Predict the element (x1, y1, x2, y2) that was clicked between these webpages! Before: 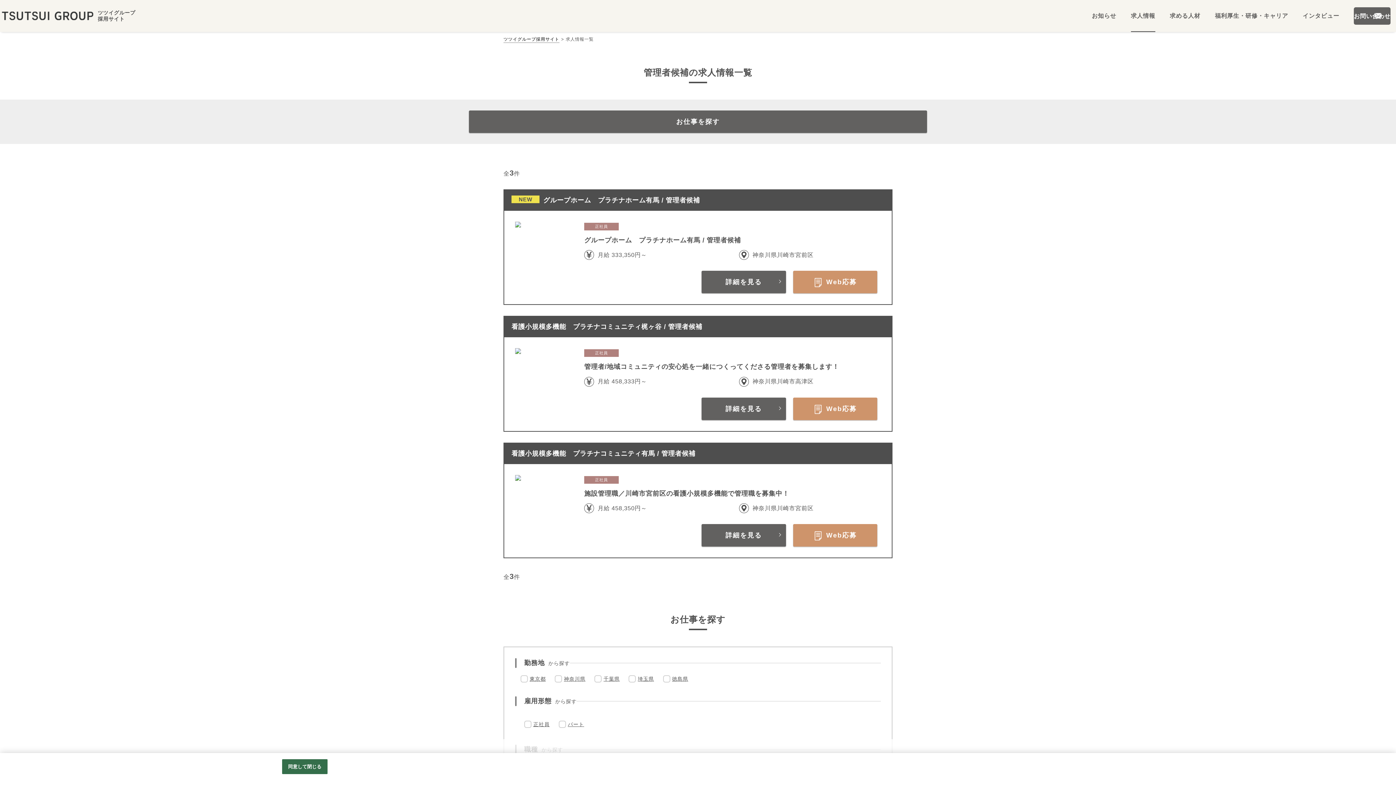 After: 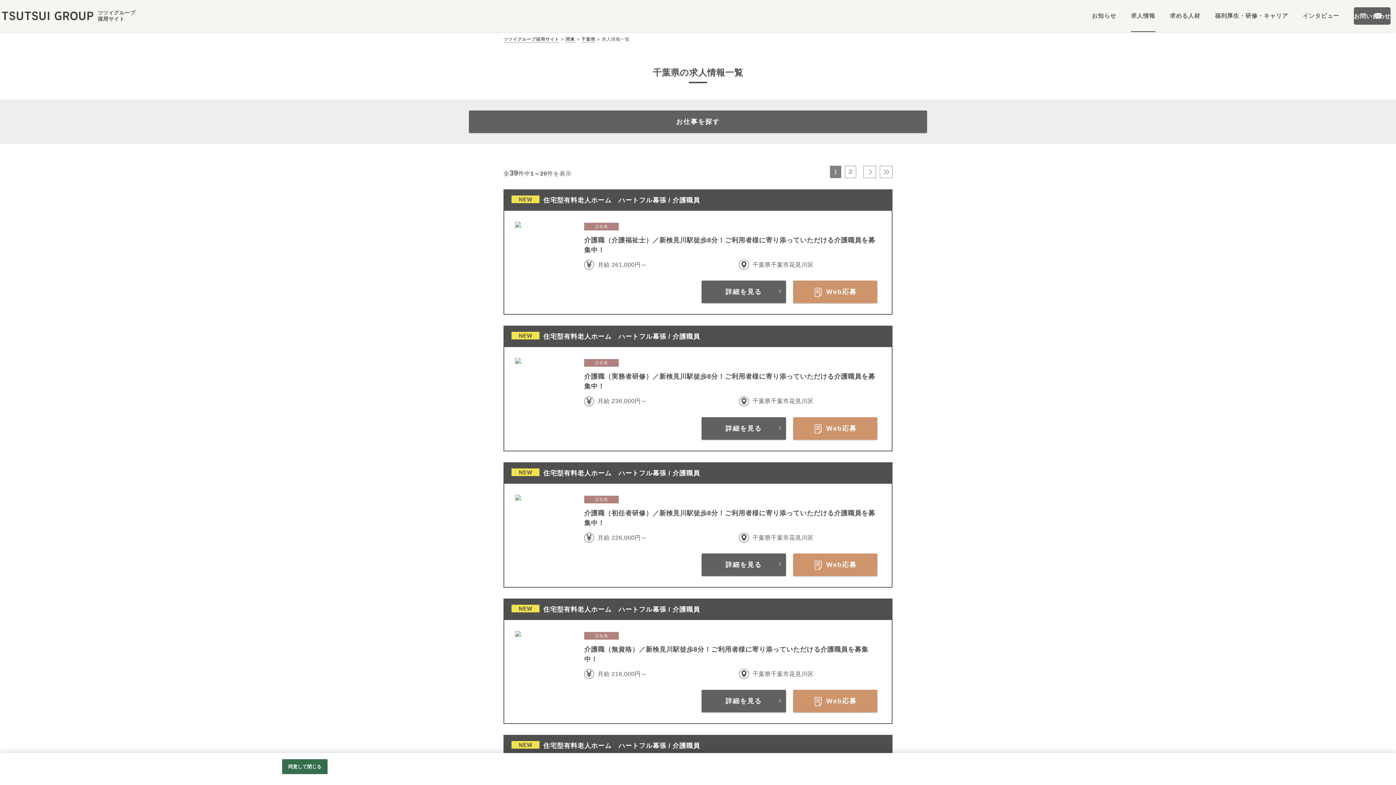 Action: label: 千葉県 bbox: (603, 675, 619, 683)